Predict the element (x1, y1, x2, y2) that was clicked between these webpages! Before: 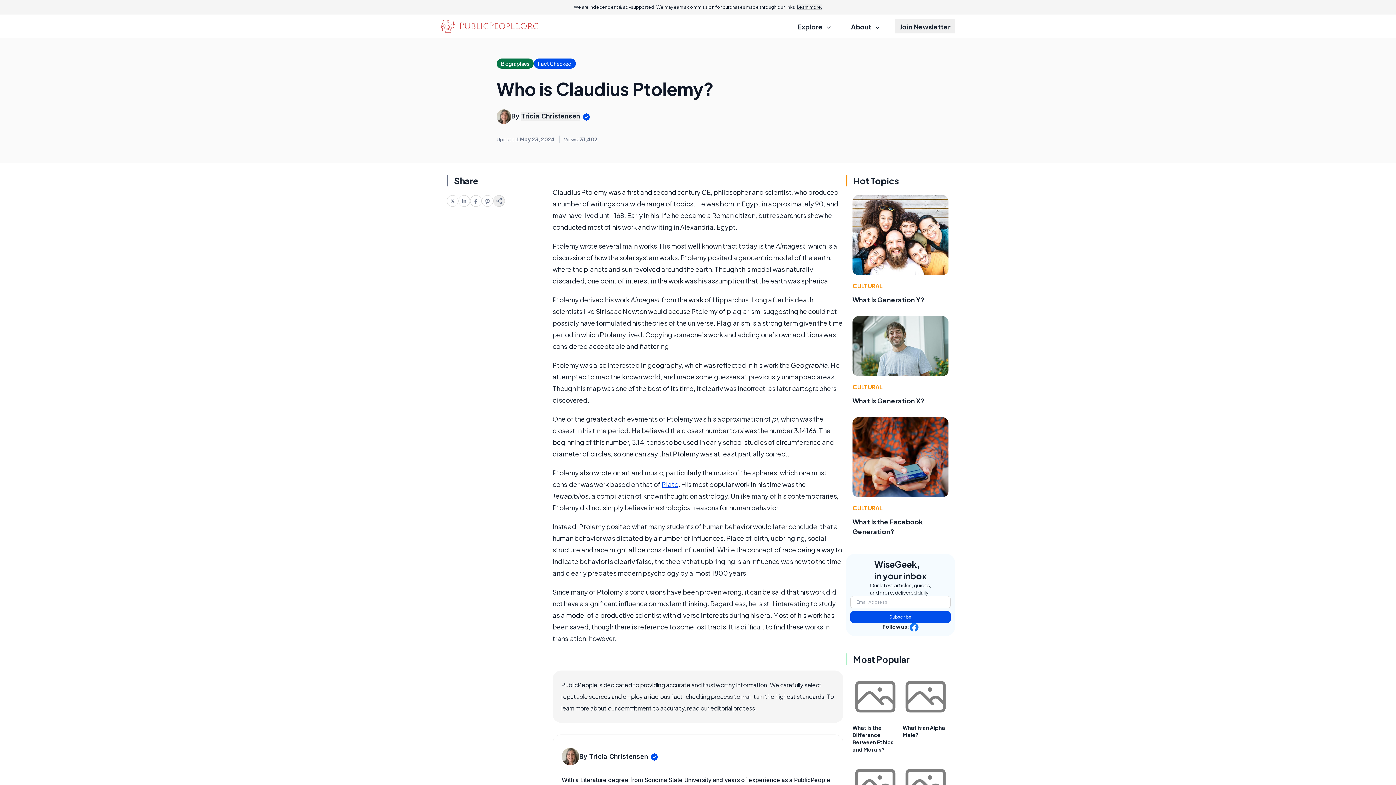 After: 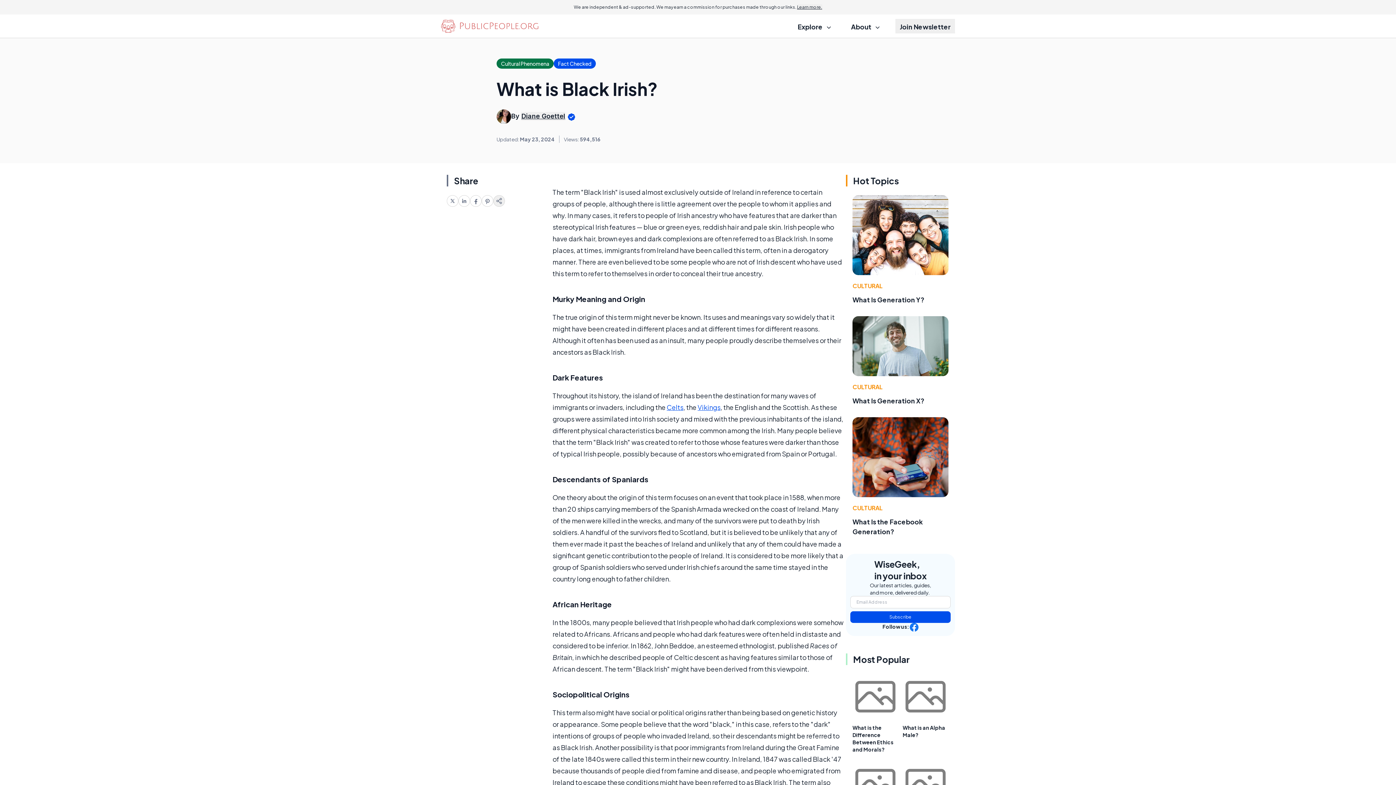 Action: bbox: (852, 762, 898, 807)